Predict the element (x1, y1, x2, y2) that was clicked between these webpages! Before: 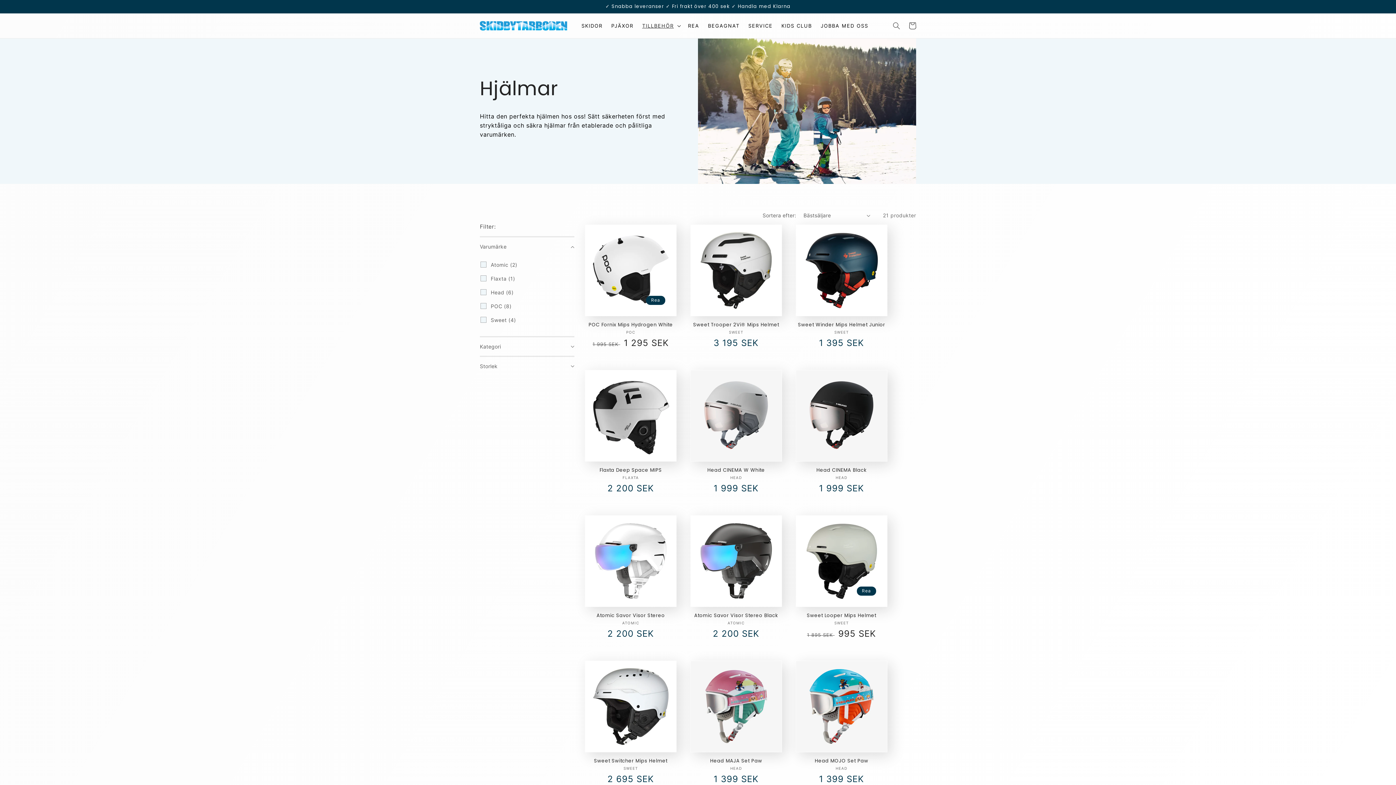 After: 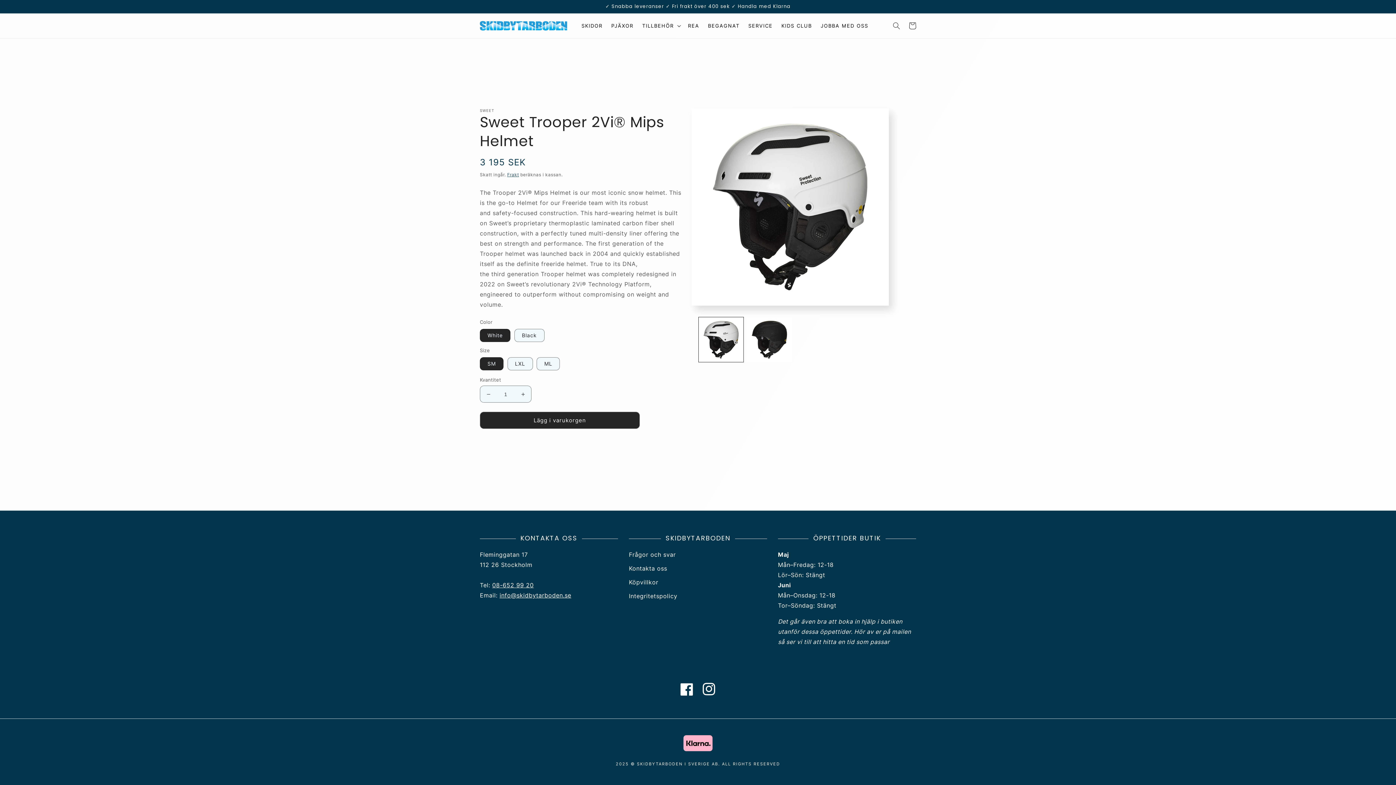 Action: label: Sweet Trooper 2Vi® Mips Helmet bbox: (690, 322, 781, 327)